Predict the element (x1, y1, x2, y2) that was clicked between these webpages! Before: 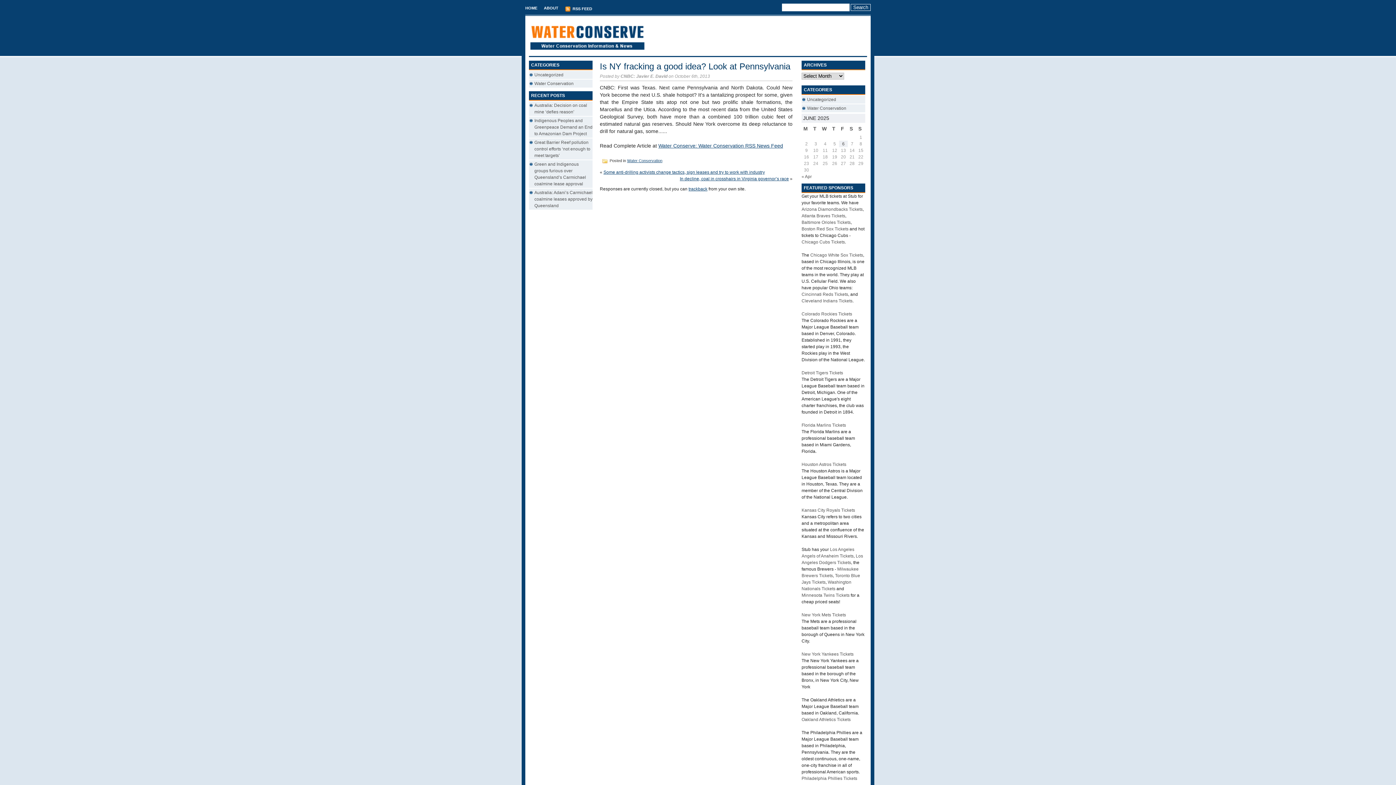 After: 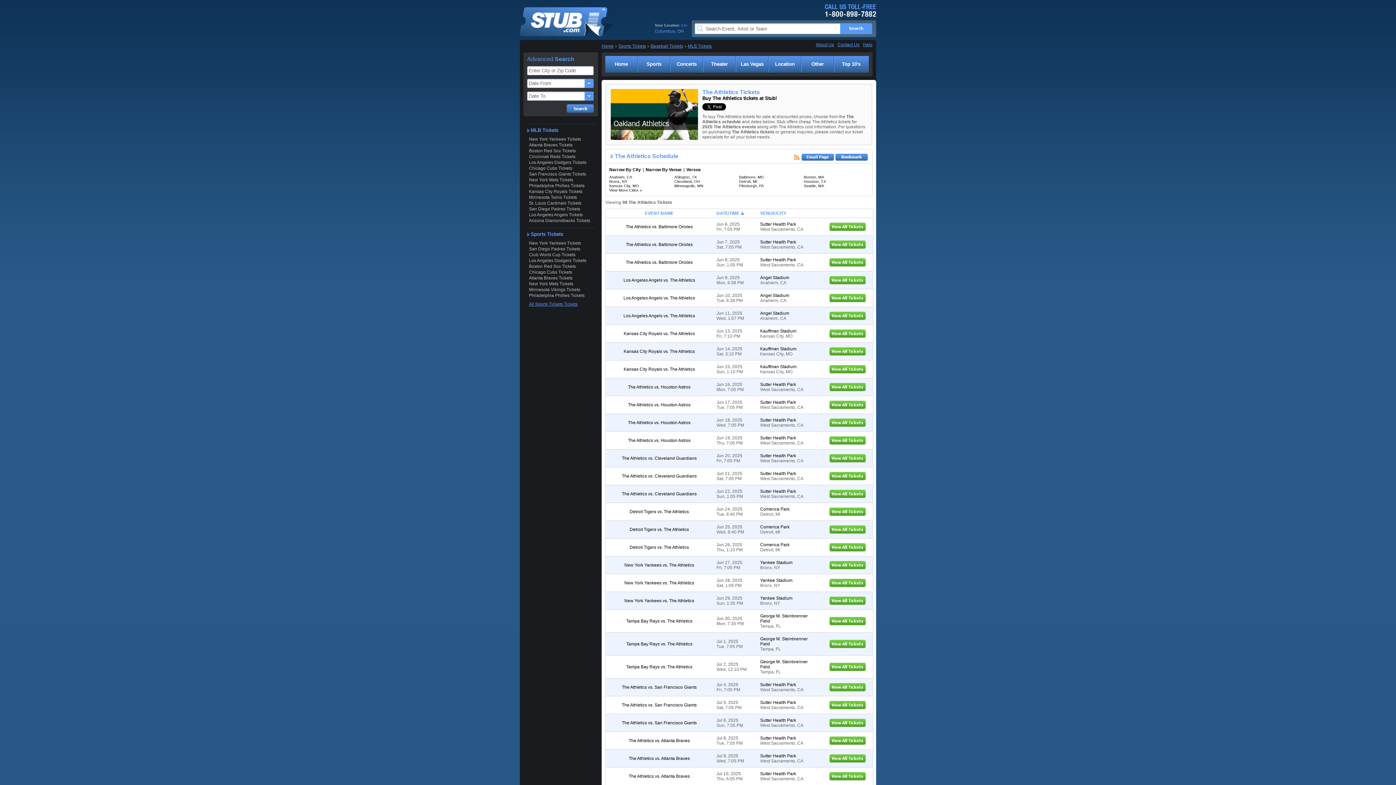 Action: bbox: (801, 717, 850, 722) label: Oakland Athletics Tickets